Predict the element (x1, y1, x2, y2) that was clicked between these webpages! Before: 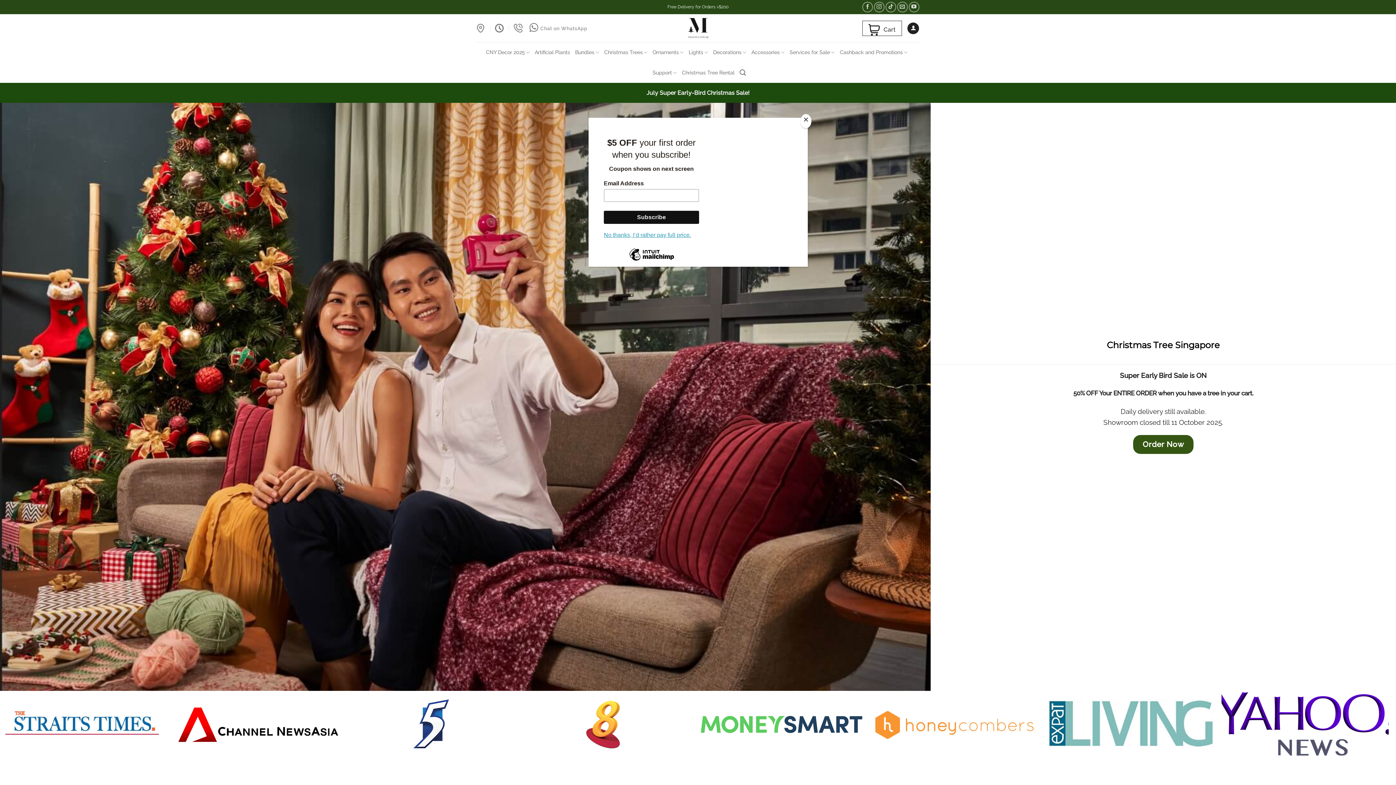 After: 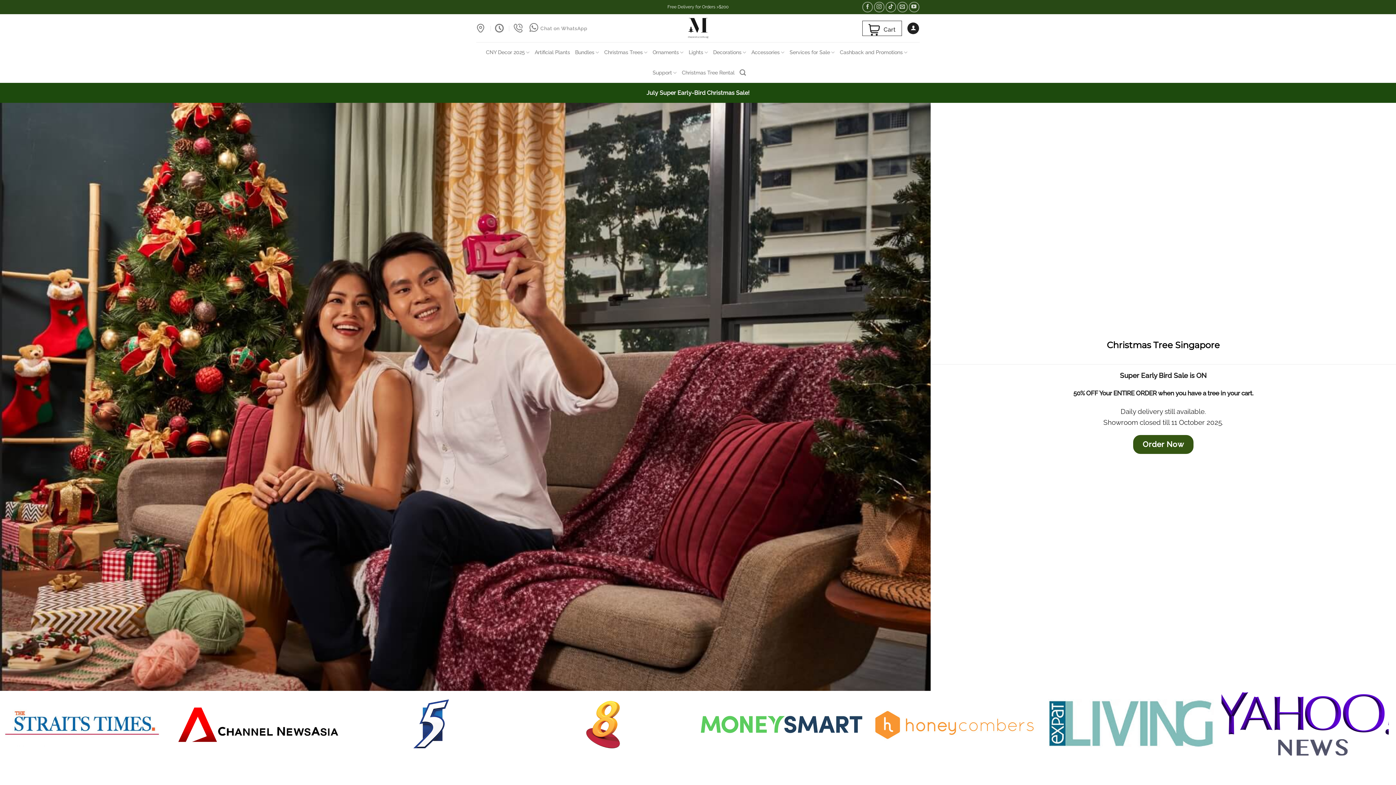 Action: bbox: (800, 114, 811, 128) label: Close